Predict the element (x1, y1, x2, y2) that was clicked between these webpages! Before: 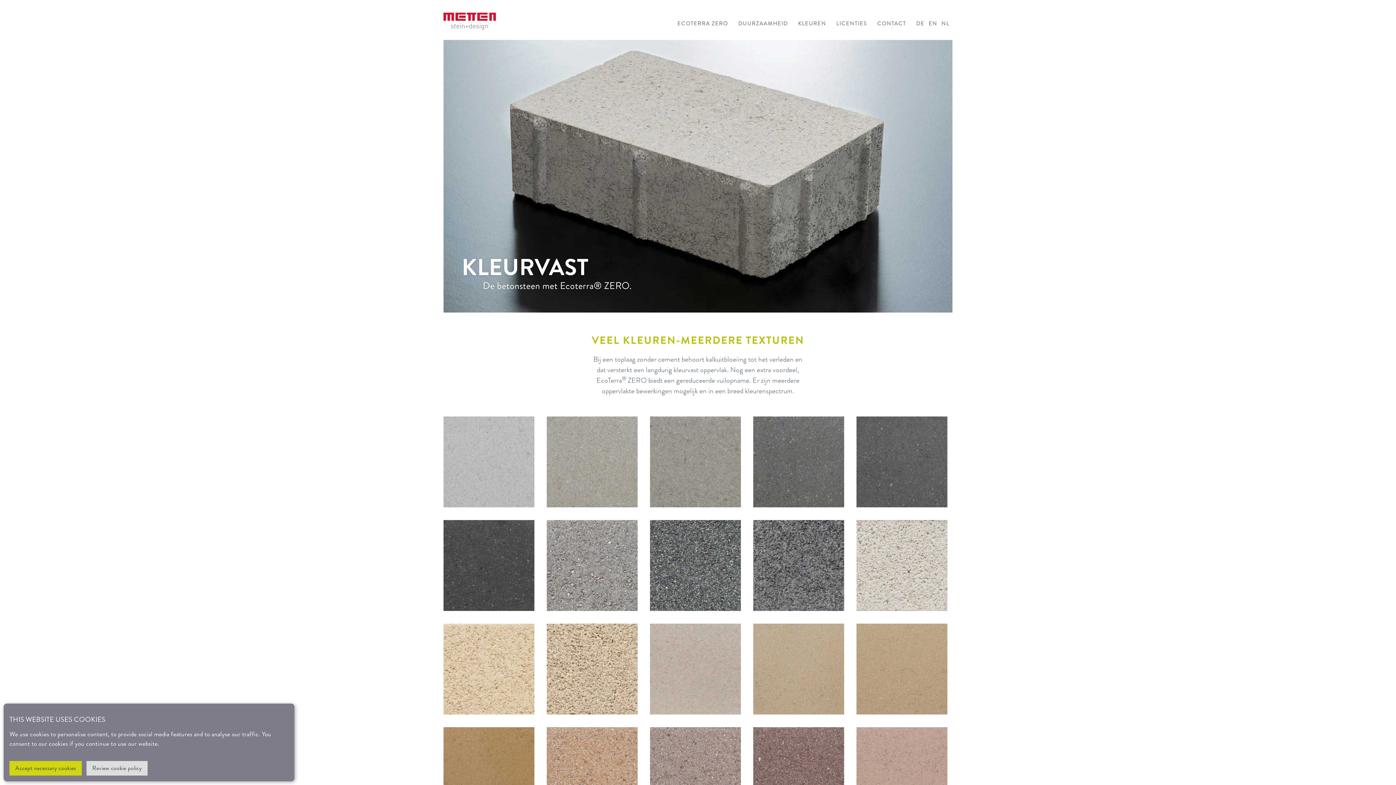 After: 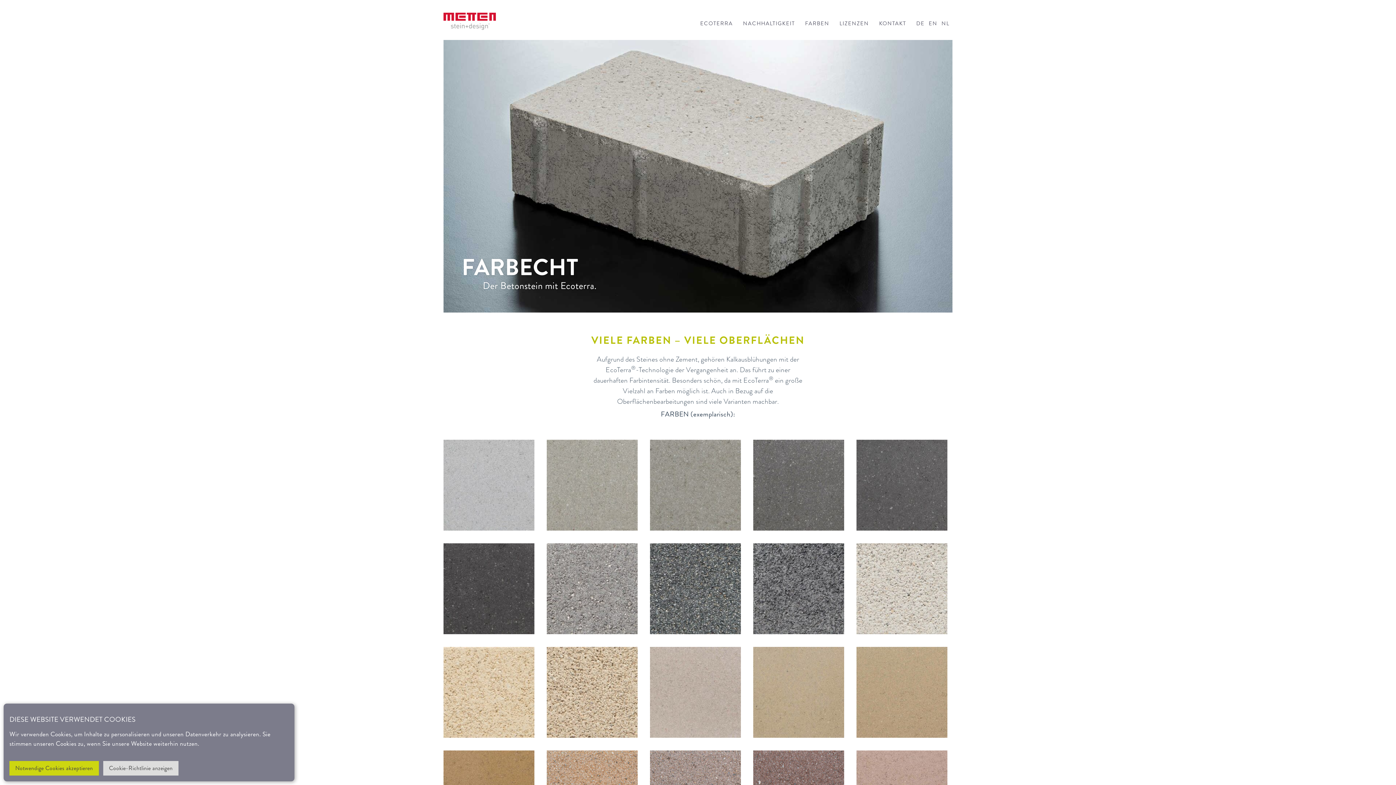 Action: bbox: (915, 19, 925, 27) label: DE